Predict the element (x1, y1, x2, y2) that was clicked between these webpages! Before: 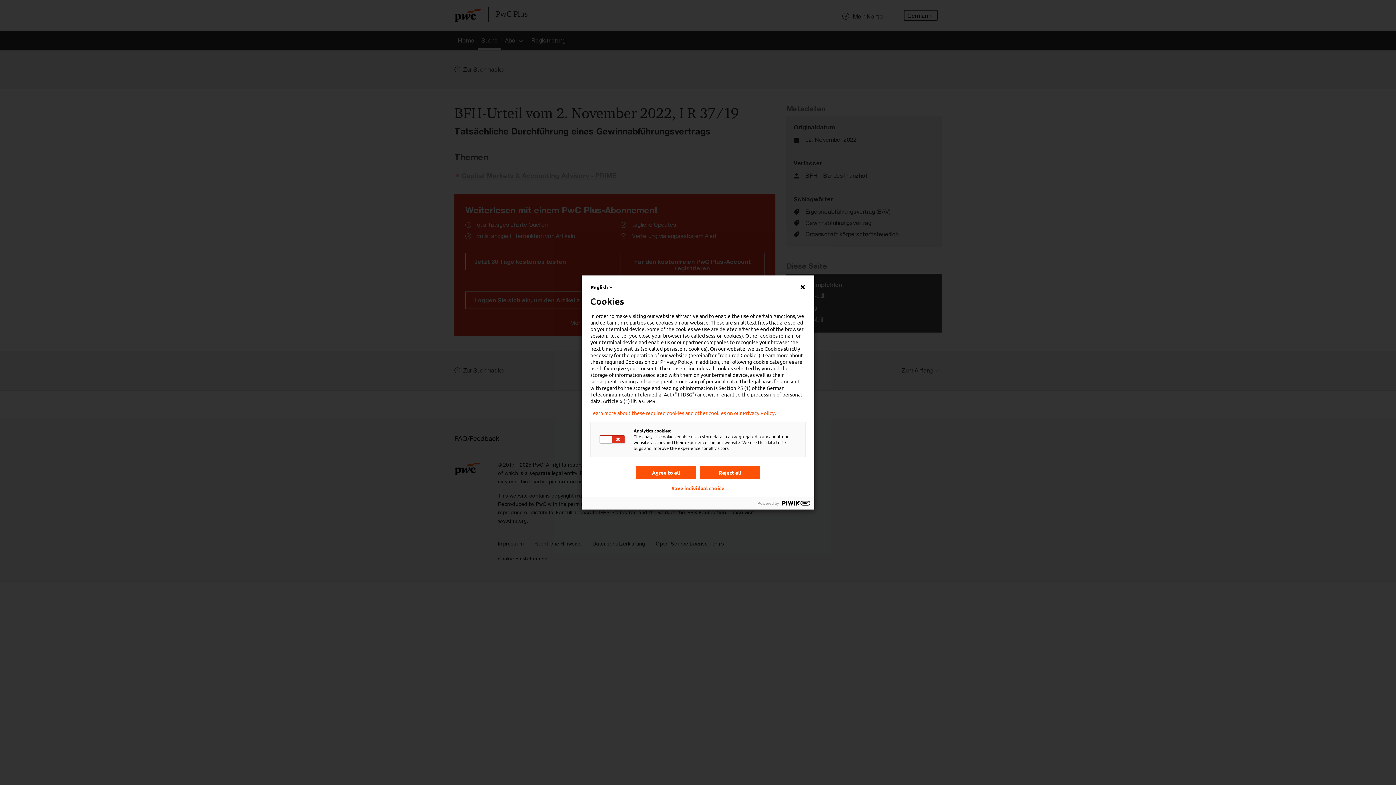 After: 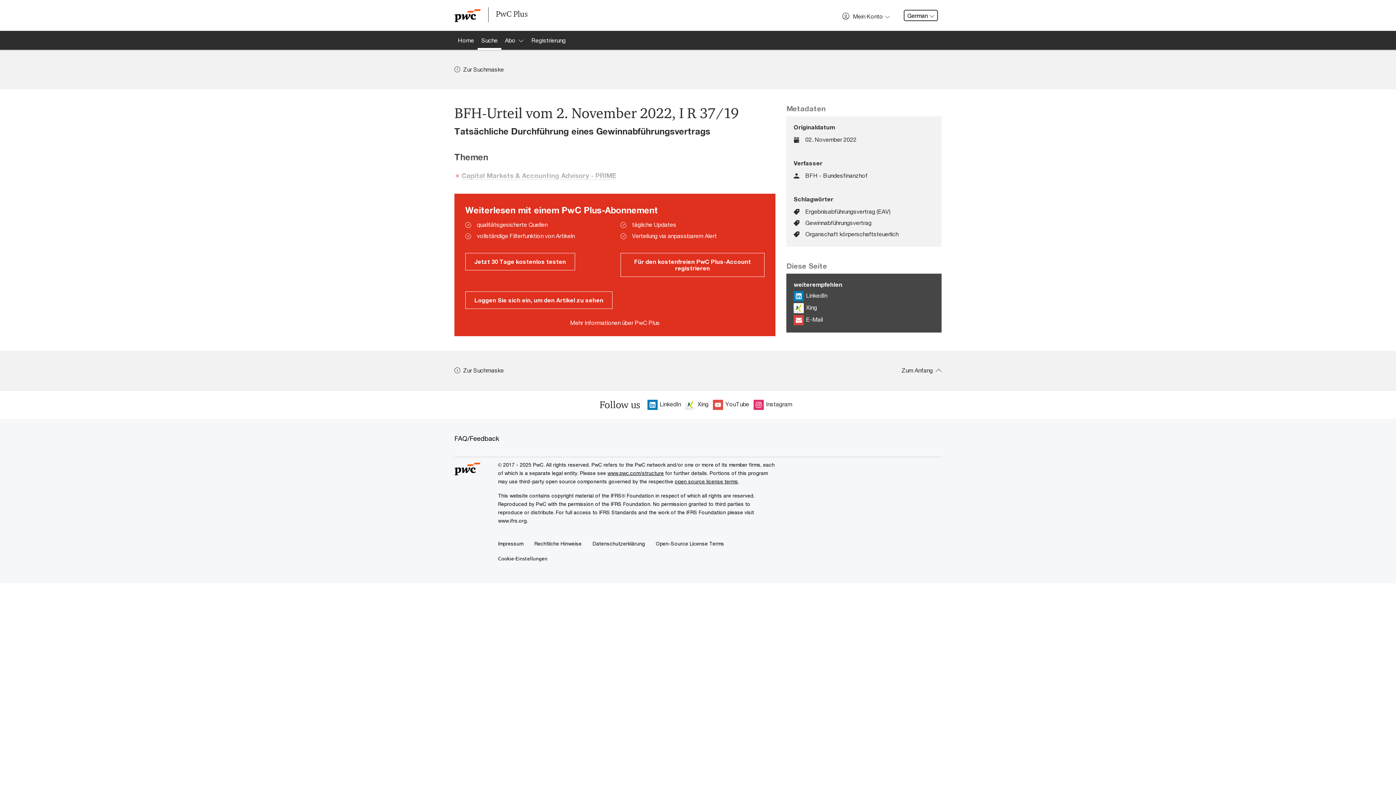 Action: label: Save individual choice bbox: (671, 485, 724, 491)